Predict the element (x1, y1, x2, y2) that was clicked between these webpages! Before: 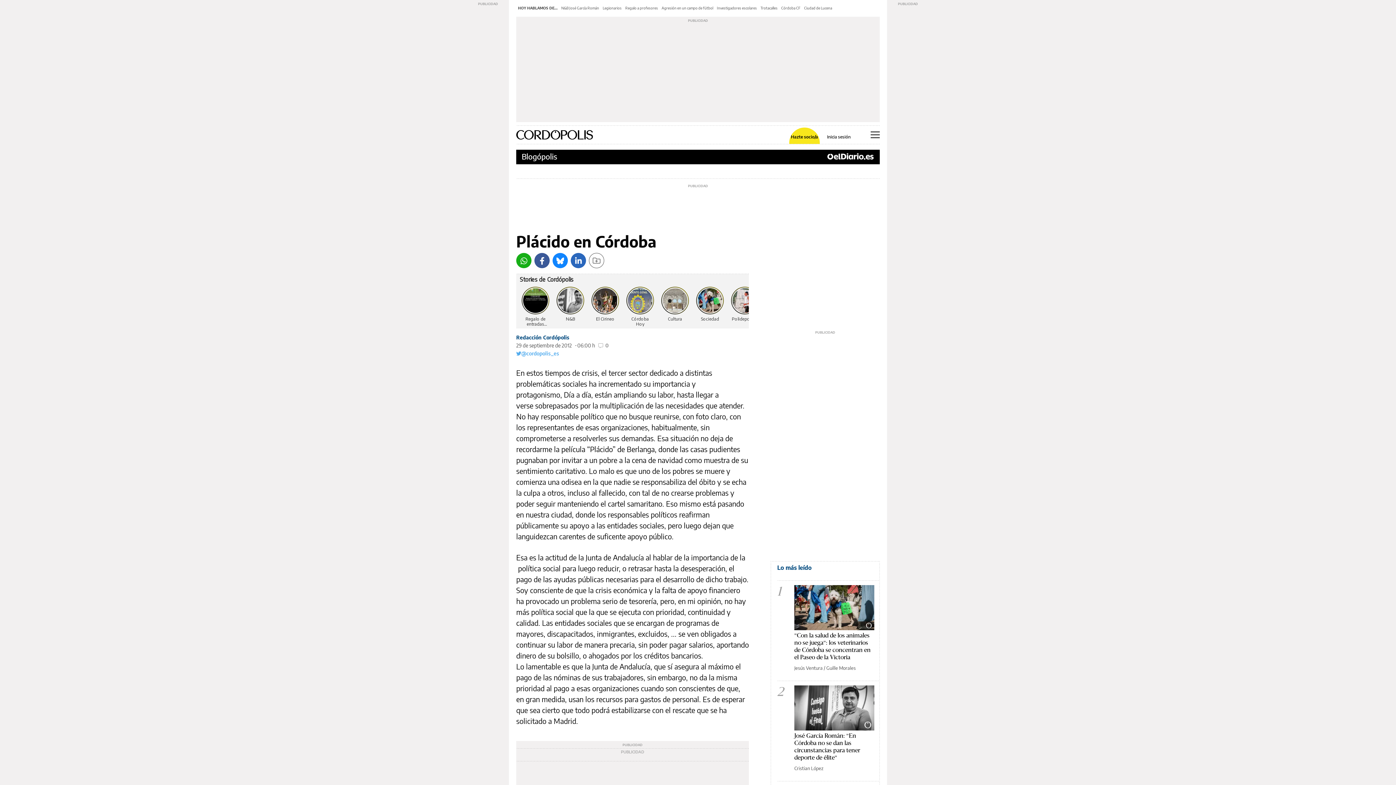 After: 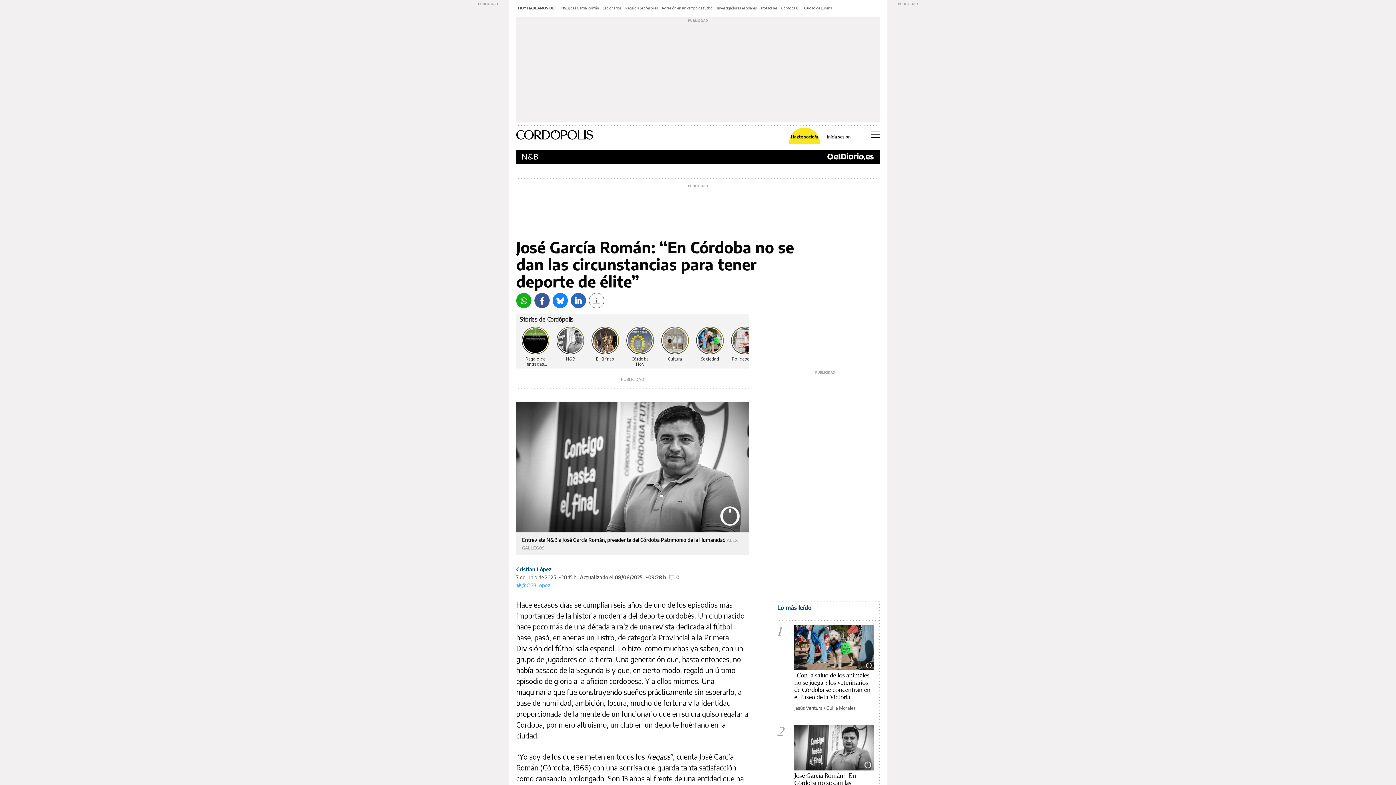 Action: label: N&B José García Román bbox: (561, 5, 599, 10)